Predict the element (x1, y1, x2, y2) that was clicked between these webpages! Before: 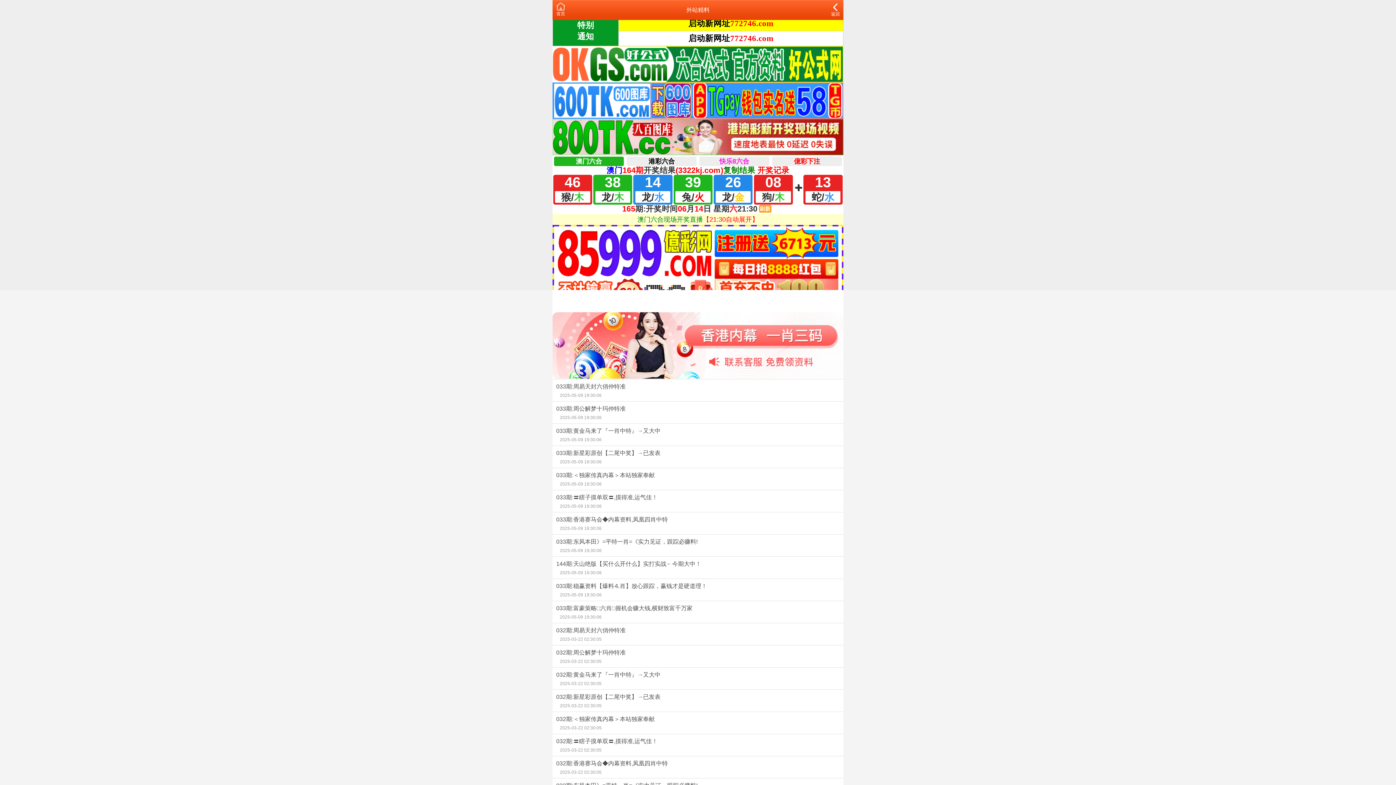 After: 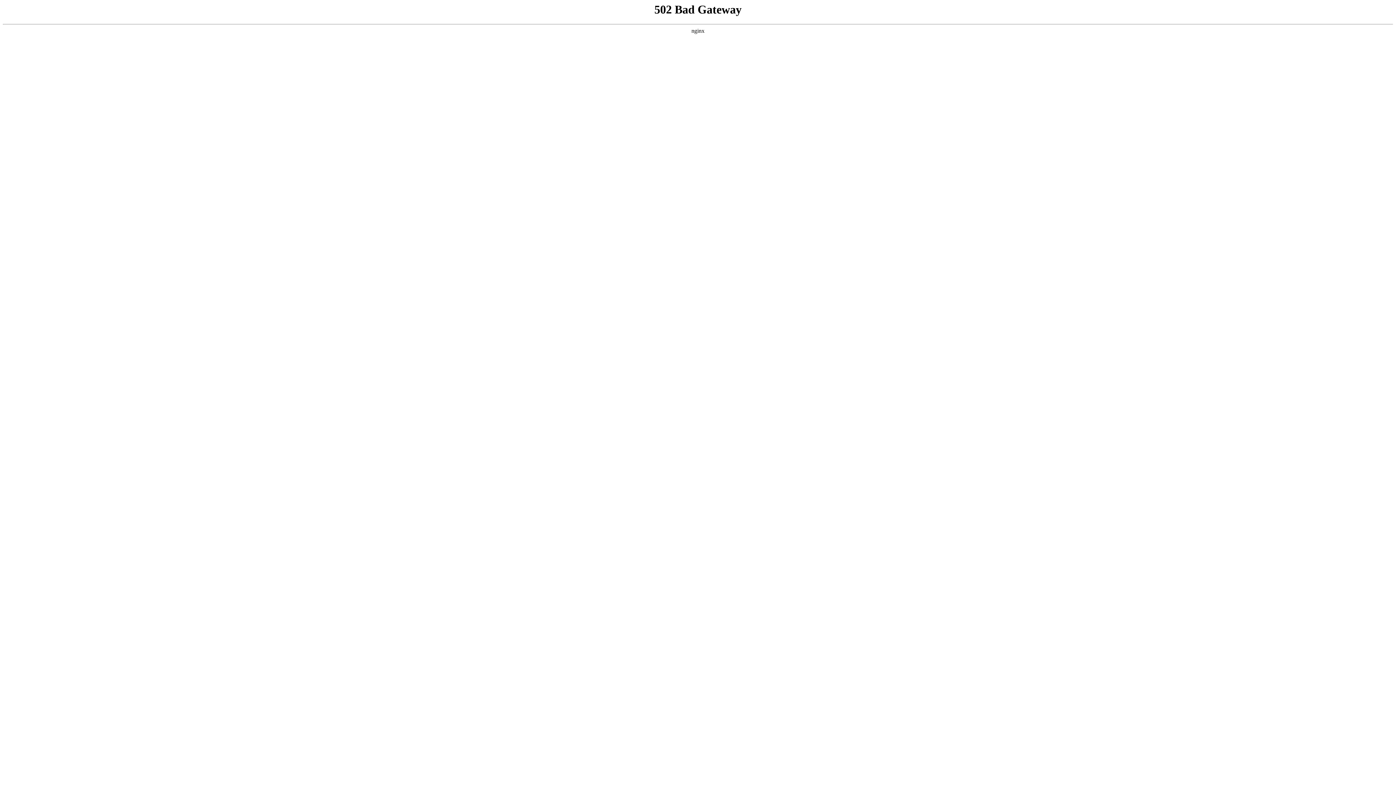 Action: bbox: (552, 446, 843, 467) label: 033期:新星彩原创【二尾中奖】→已发表
2025-05-09 19:30:06